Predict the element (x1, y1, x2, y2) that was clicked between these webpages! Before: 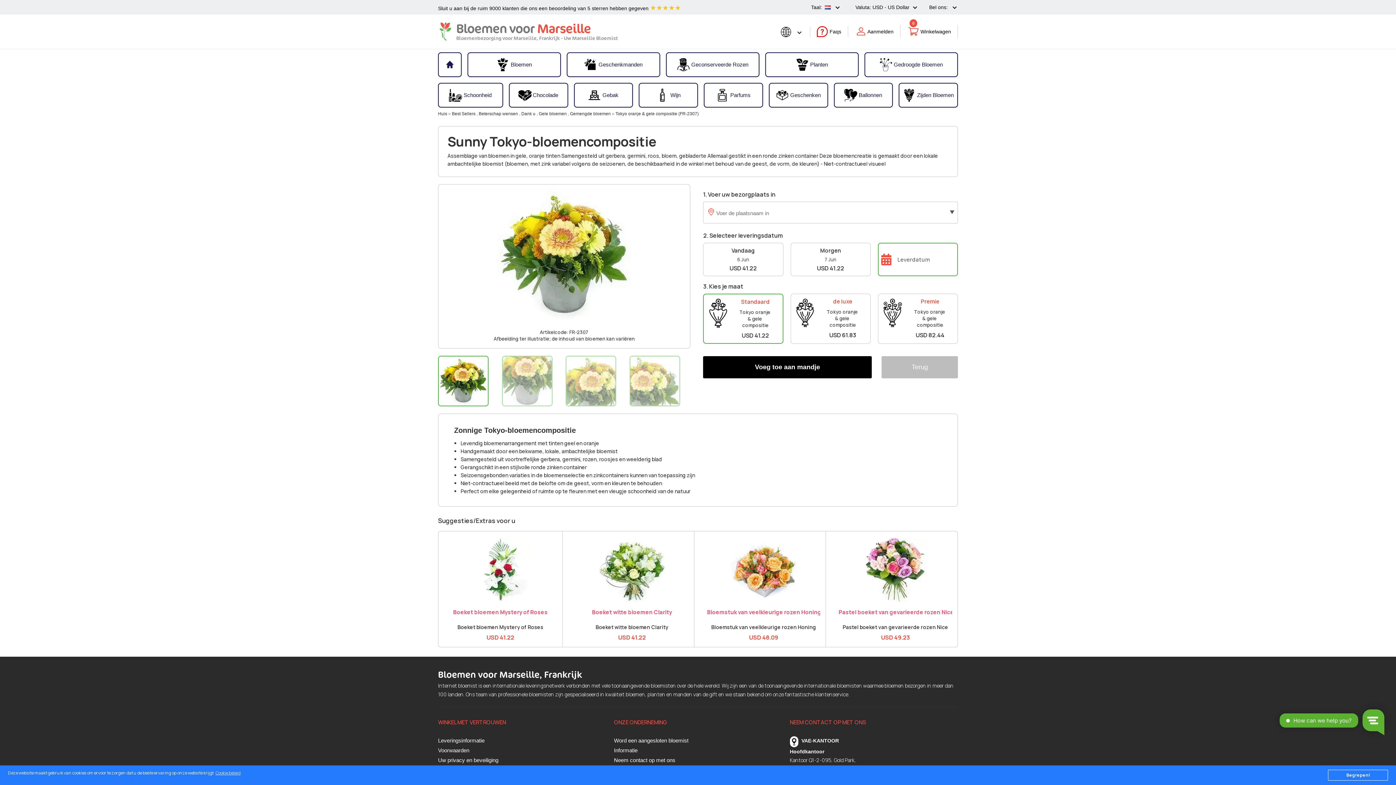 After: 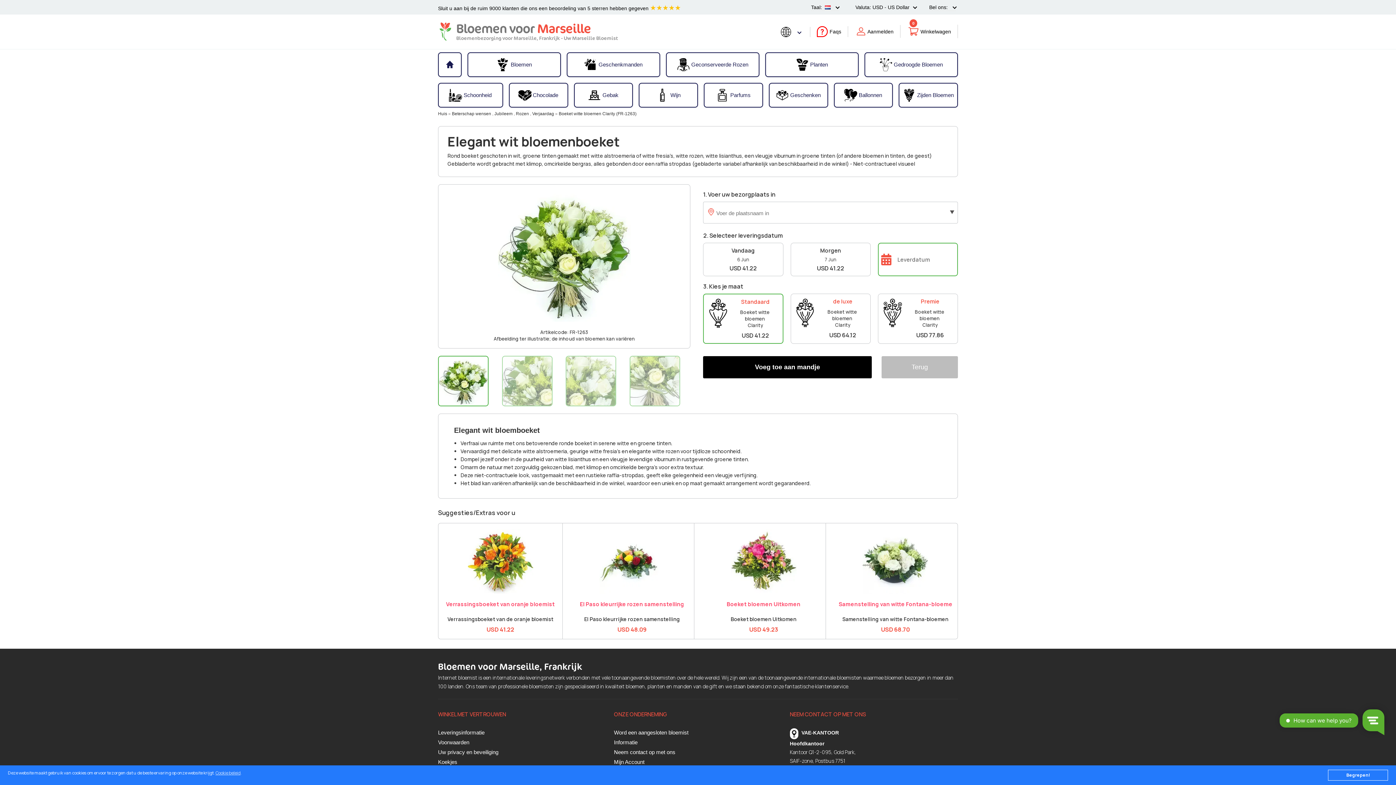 Action: bbox: (599, 537, 664, 543)